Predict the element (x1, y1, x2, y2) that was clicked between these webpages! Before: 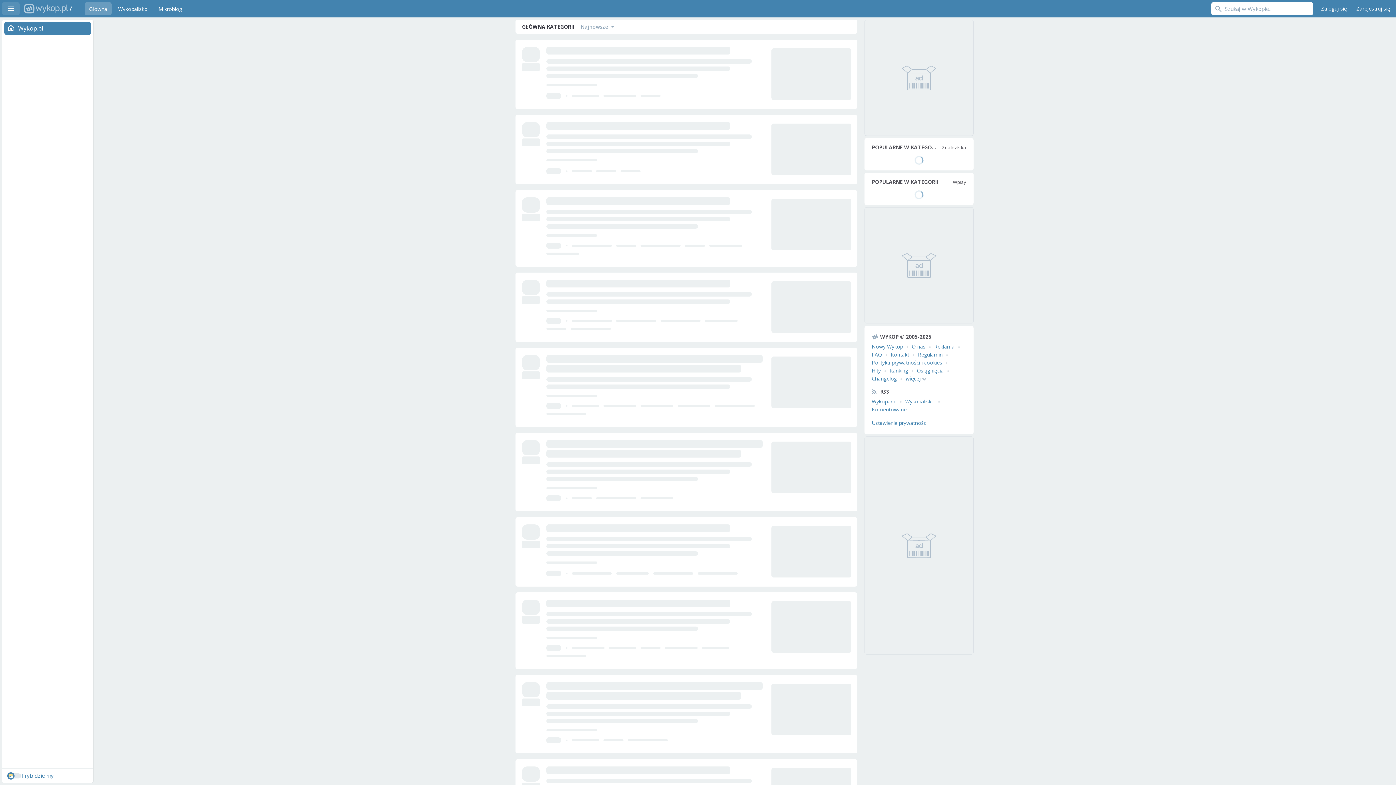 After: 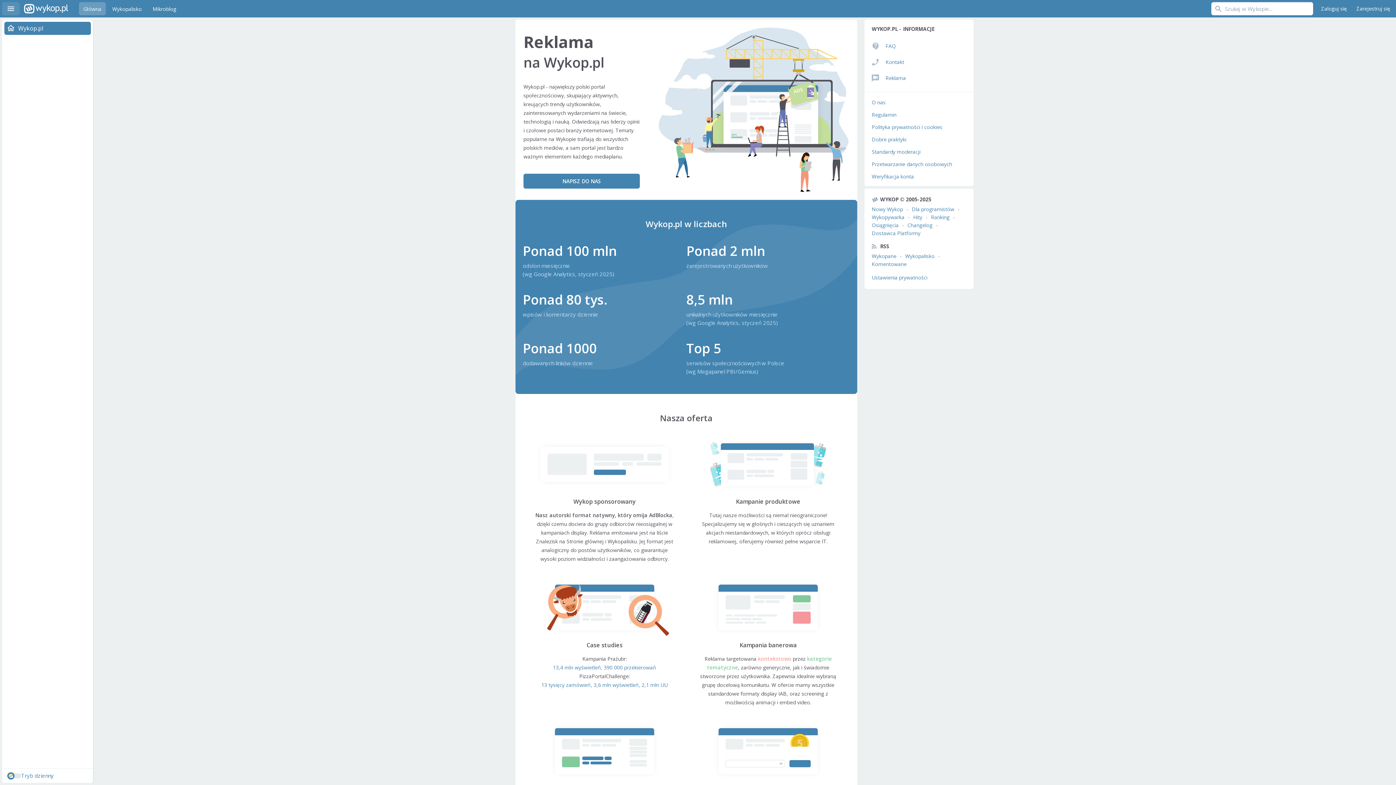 Action: label: Reklama bbox: (934, 343, 954, 350)